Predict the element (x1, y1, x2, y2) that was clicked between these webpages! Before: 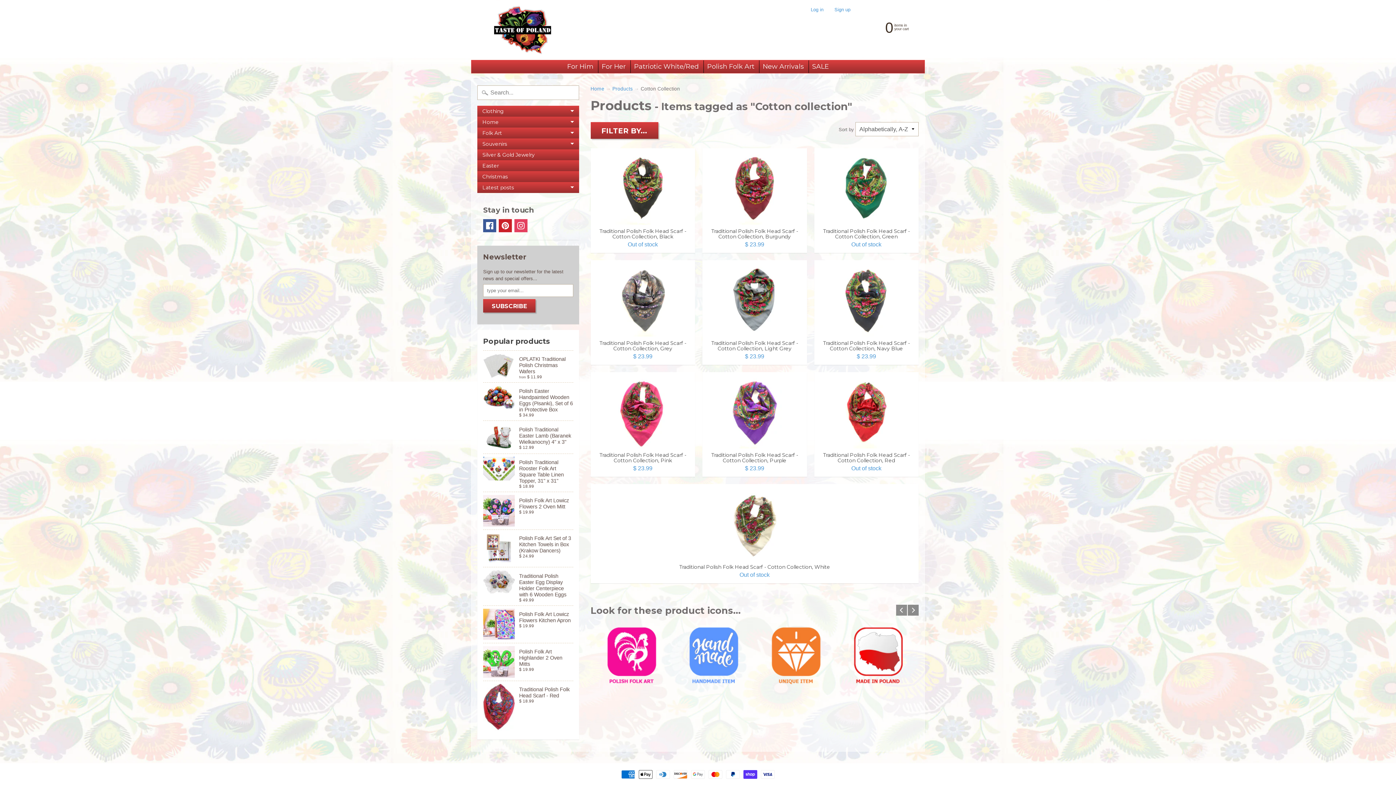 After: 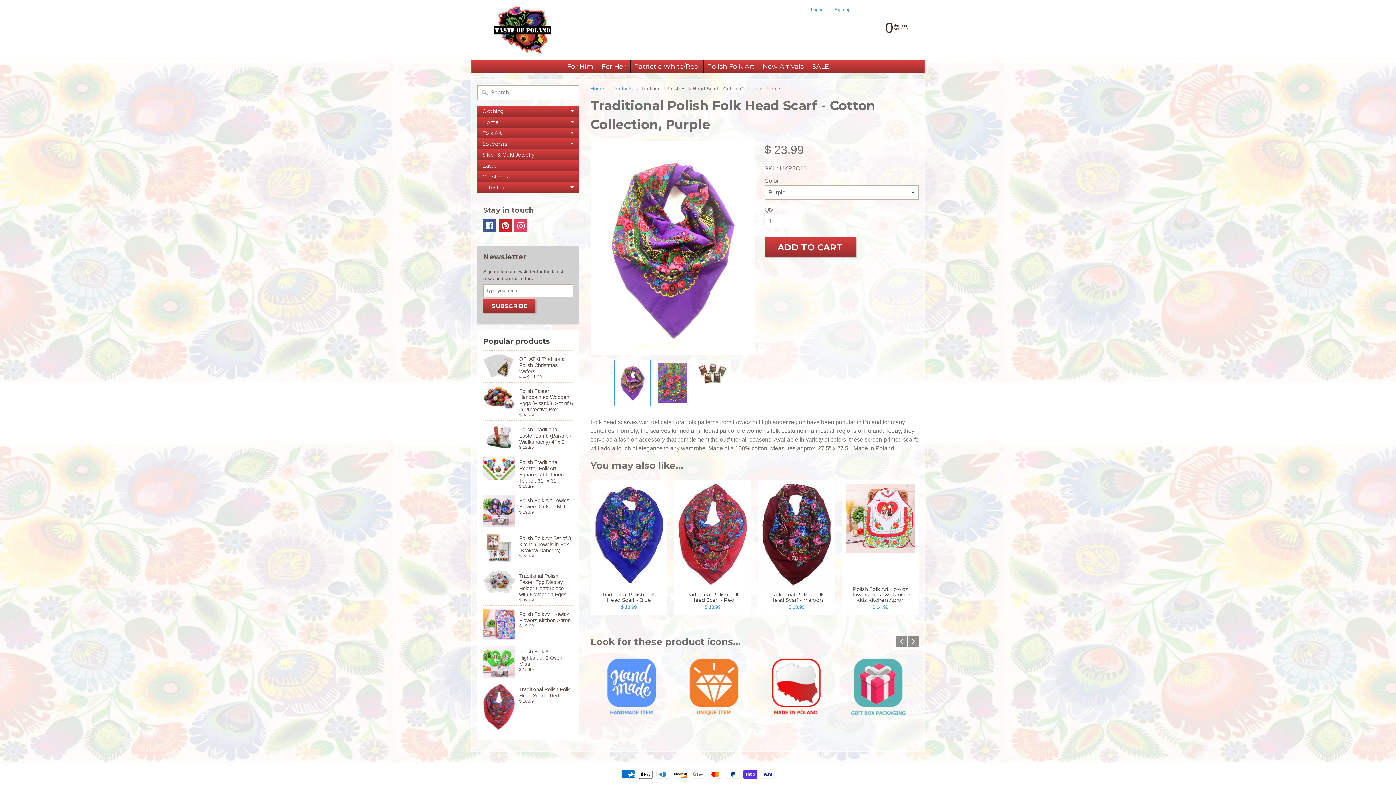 Action: label: Traditional Polish Folk Head Scarf - Cotton Collection, Purple
$ 23.99 bbox: (702, 372, 807, 476)